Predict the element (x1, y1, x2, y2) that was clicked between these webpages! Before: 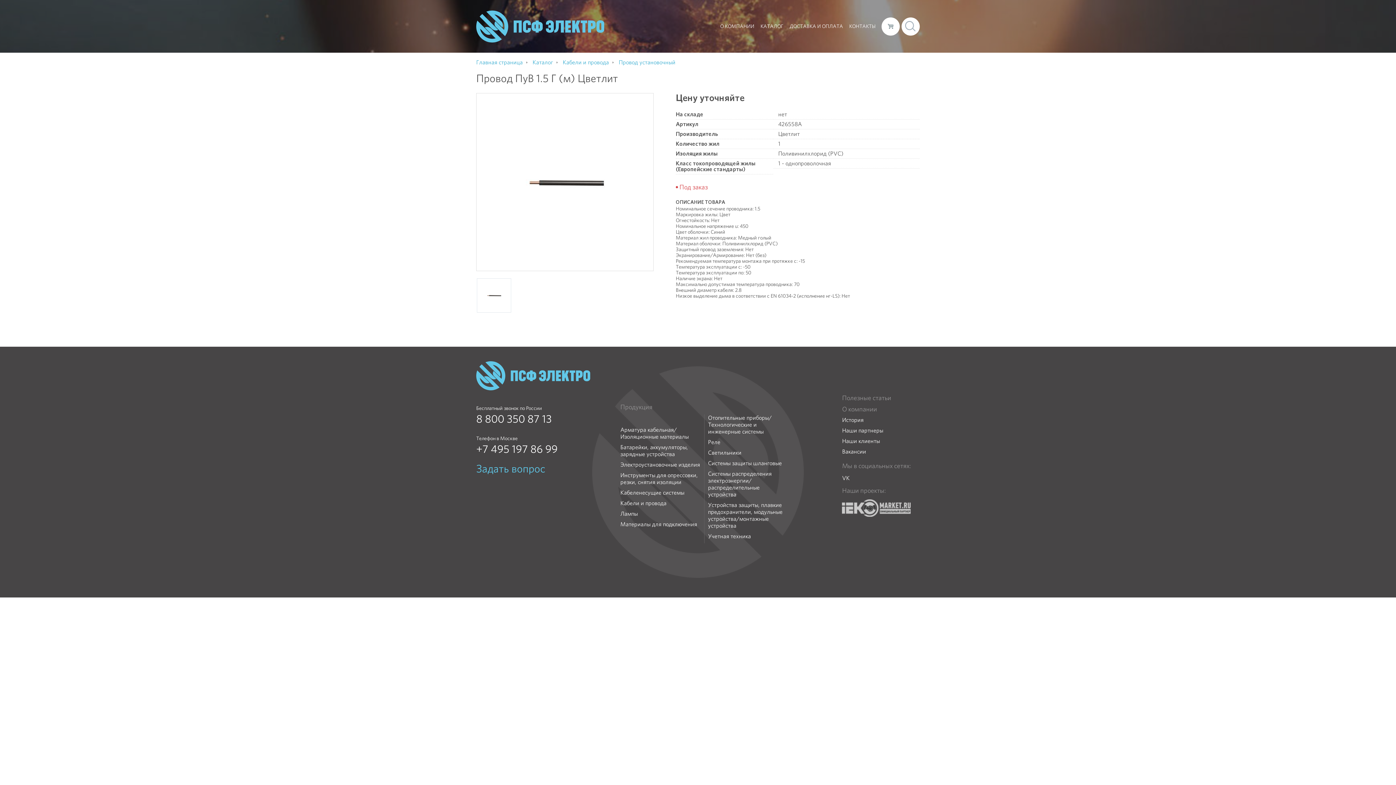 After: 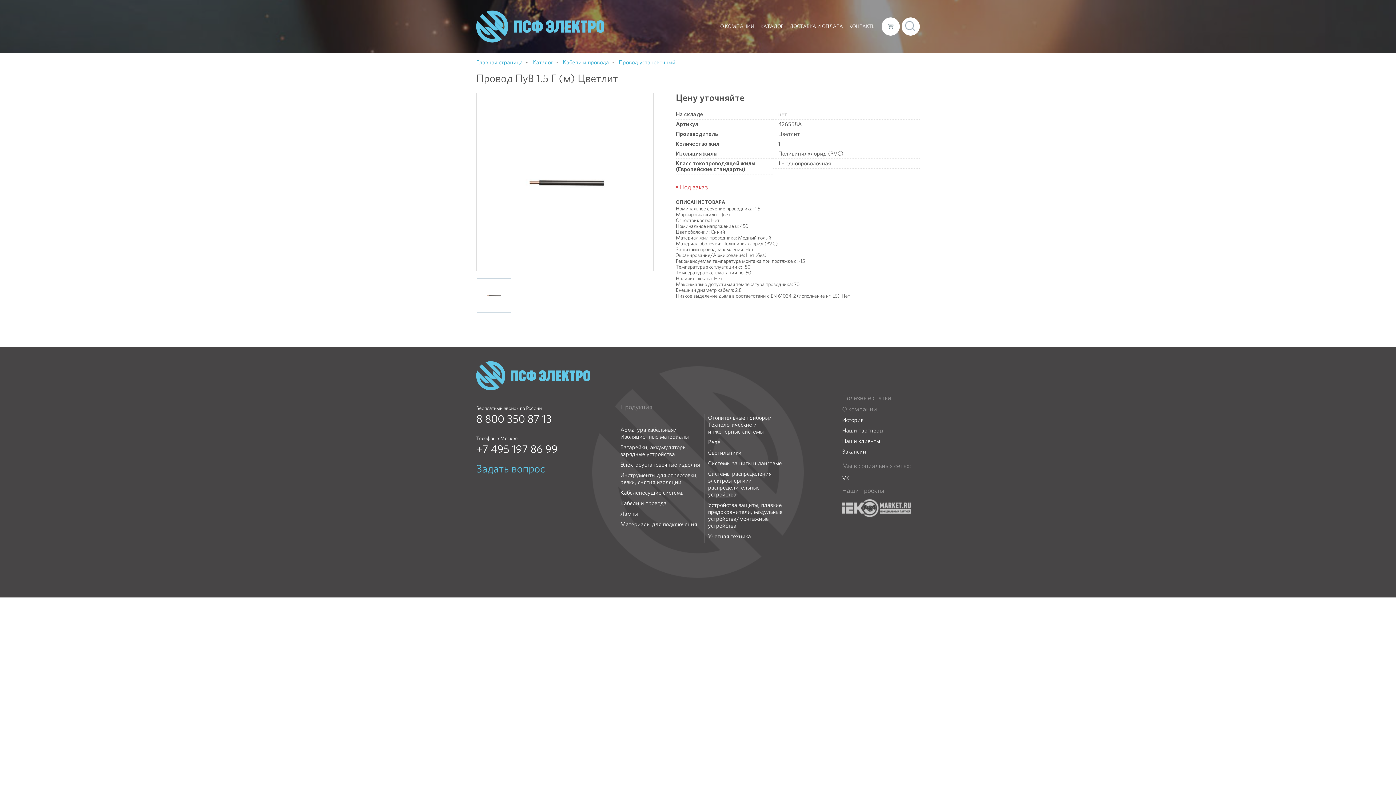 Action: bbox: (476, 443, 609, 454) label: +7 495 197 86 99